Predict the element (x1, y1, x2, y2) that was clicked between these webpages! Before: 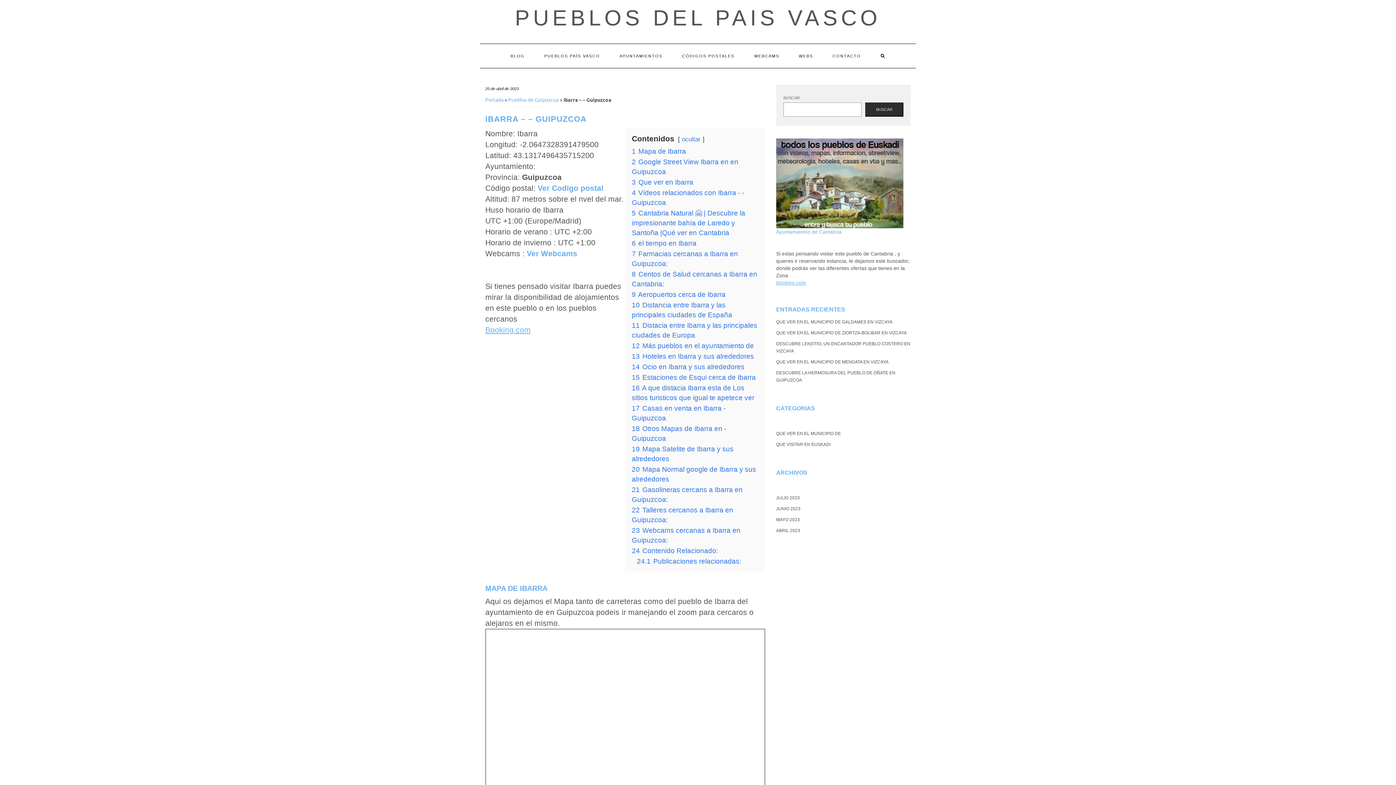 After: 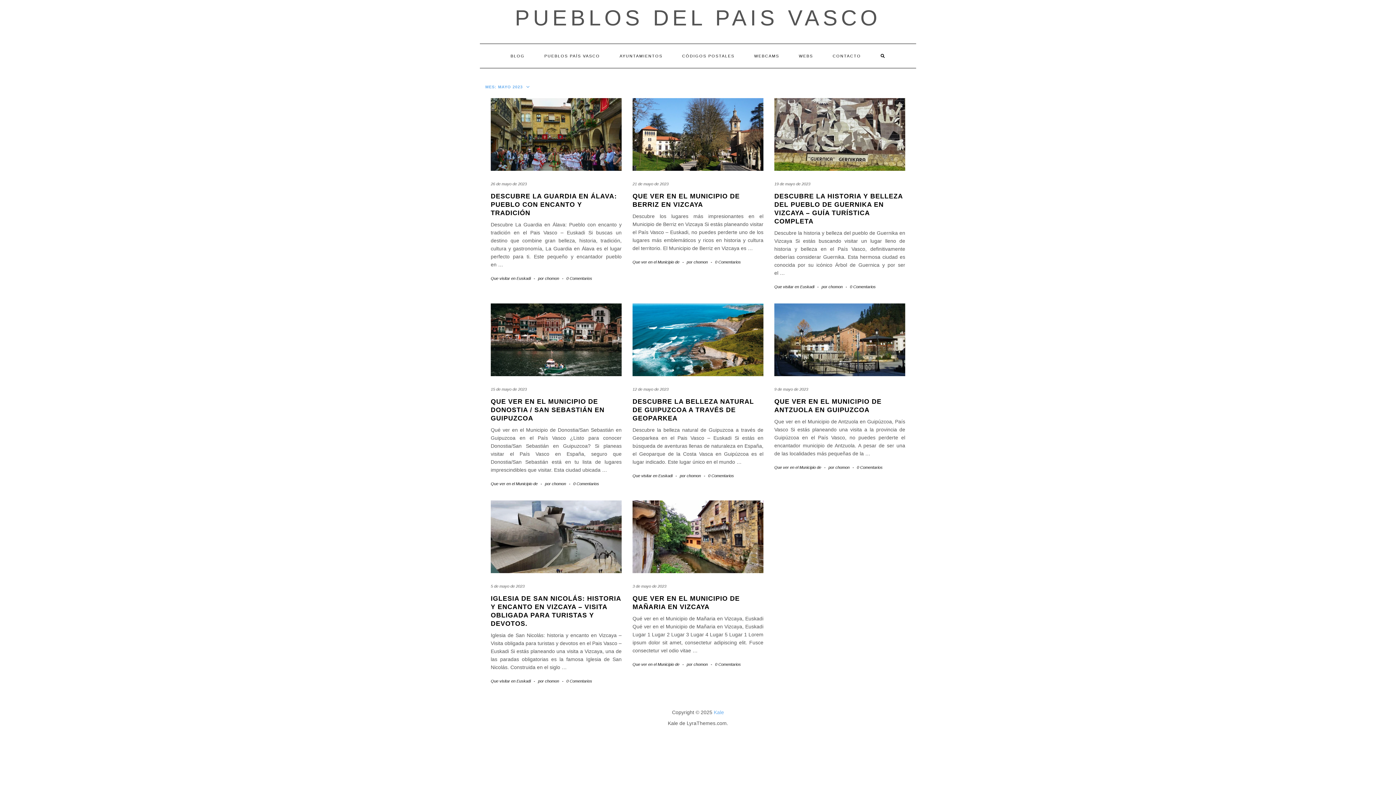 Action: label: MAYO 2023 bbox: (776, 517, 800, 522)